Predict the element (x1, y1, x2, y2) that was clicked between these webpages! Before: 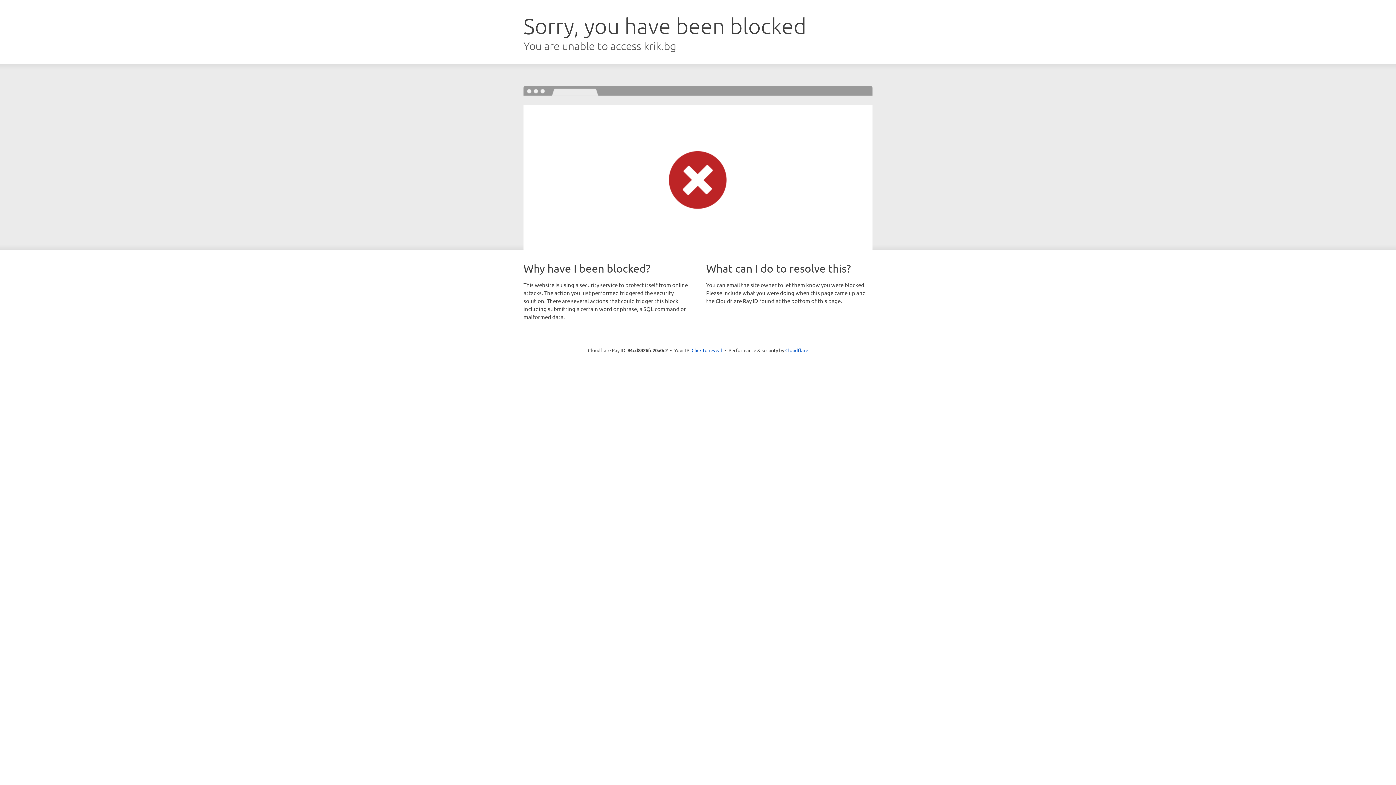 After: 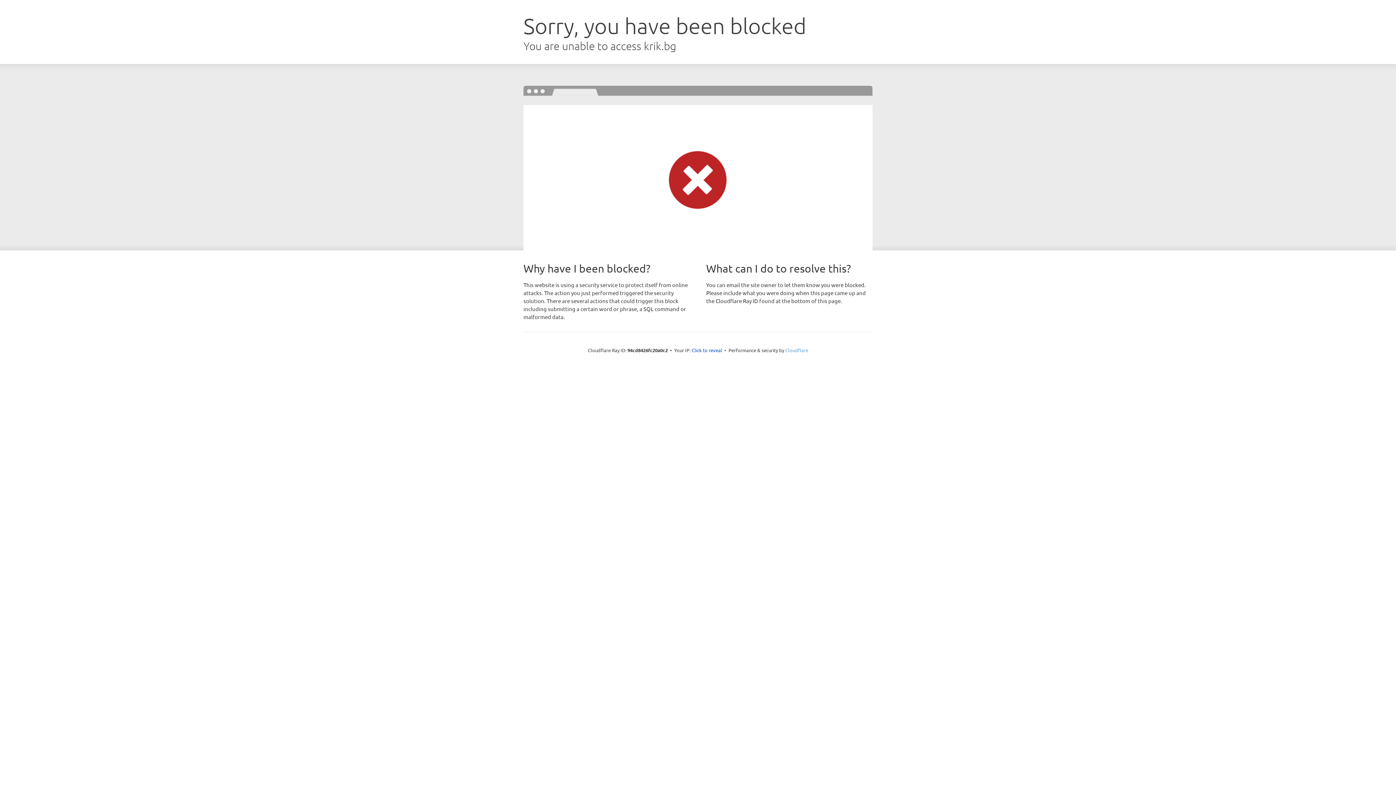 Action: label: Cloudflare bbox: (785, 347, 808, 353)